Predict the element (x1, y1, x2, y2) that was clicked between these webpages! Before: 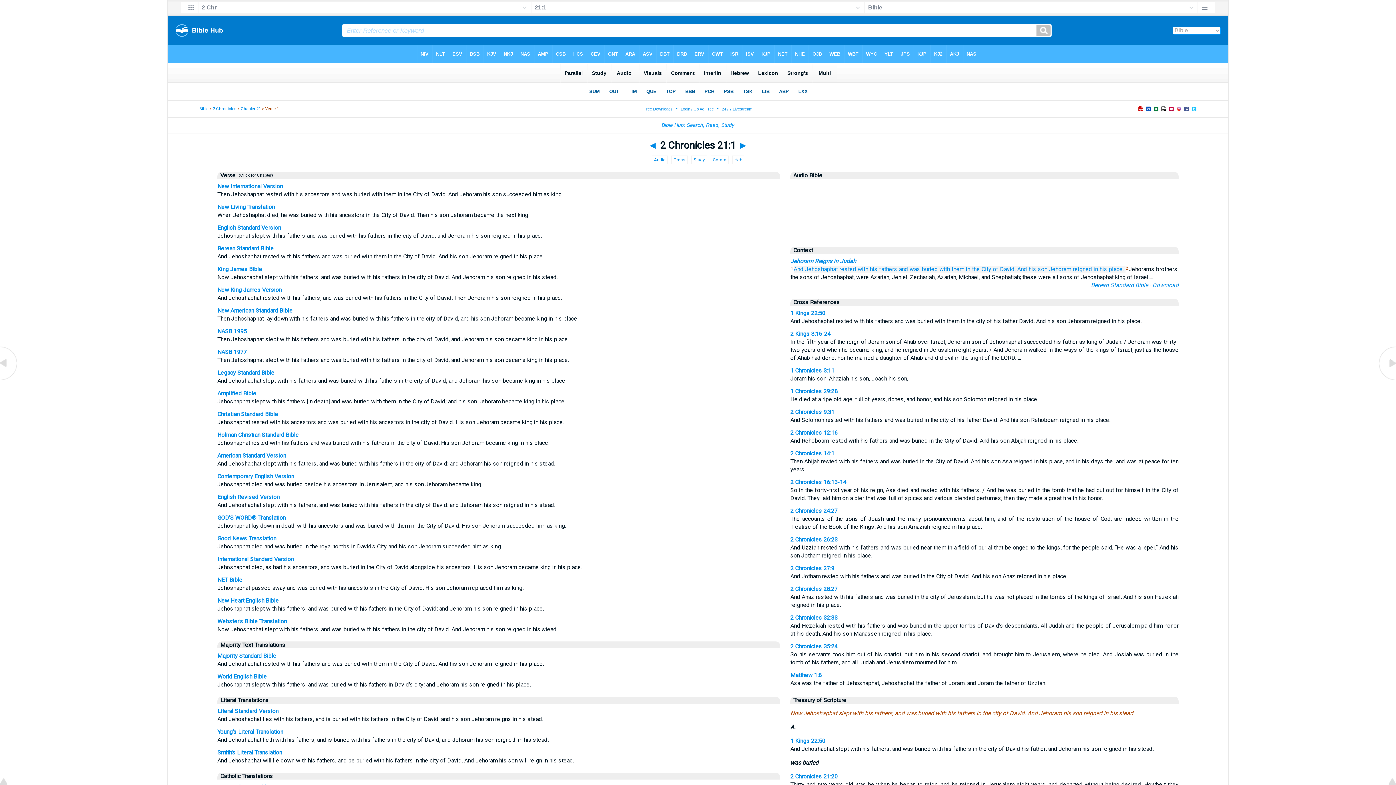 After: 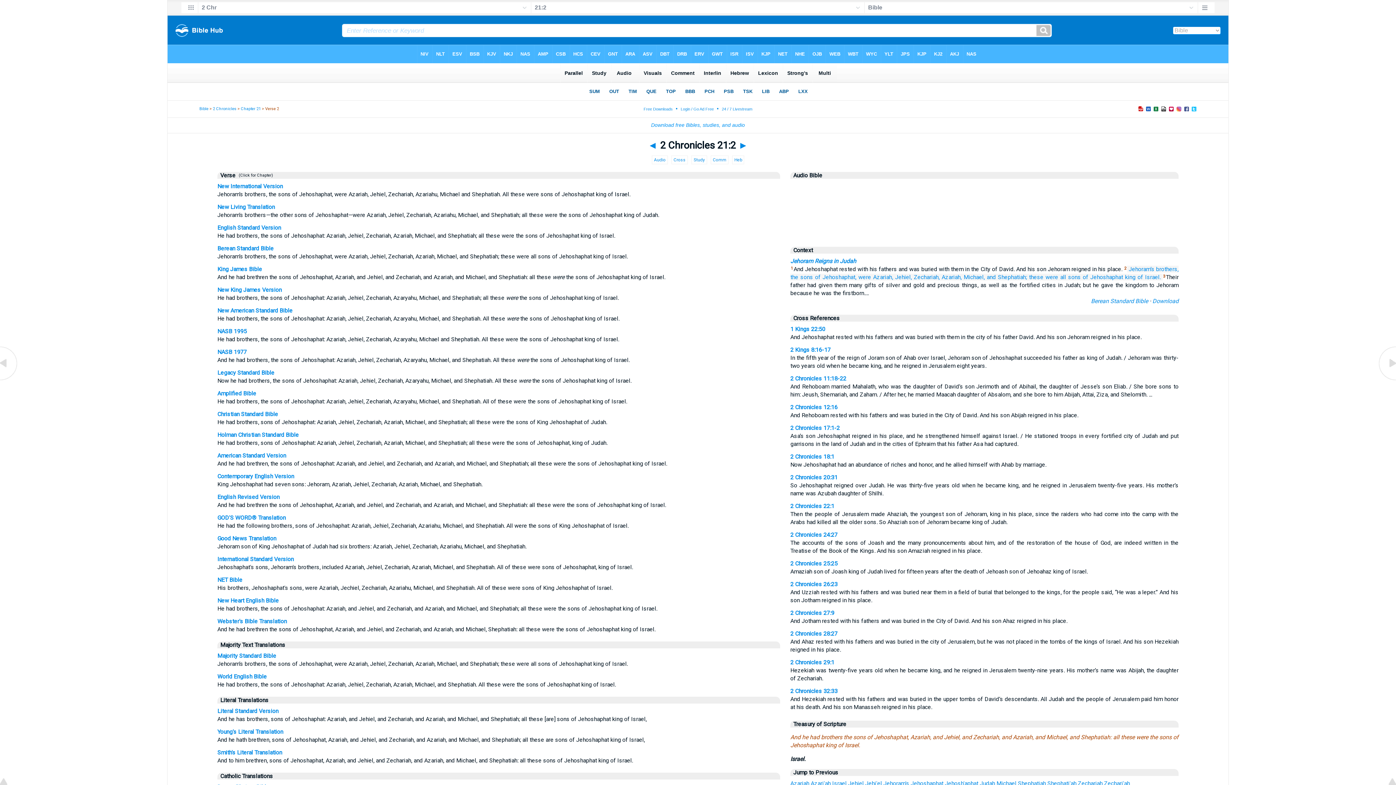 Action: bbox: (1378, 376, 1396, 383)